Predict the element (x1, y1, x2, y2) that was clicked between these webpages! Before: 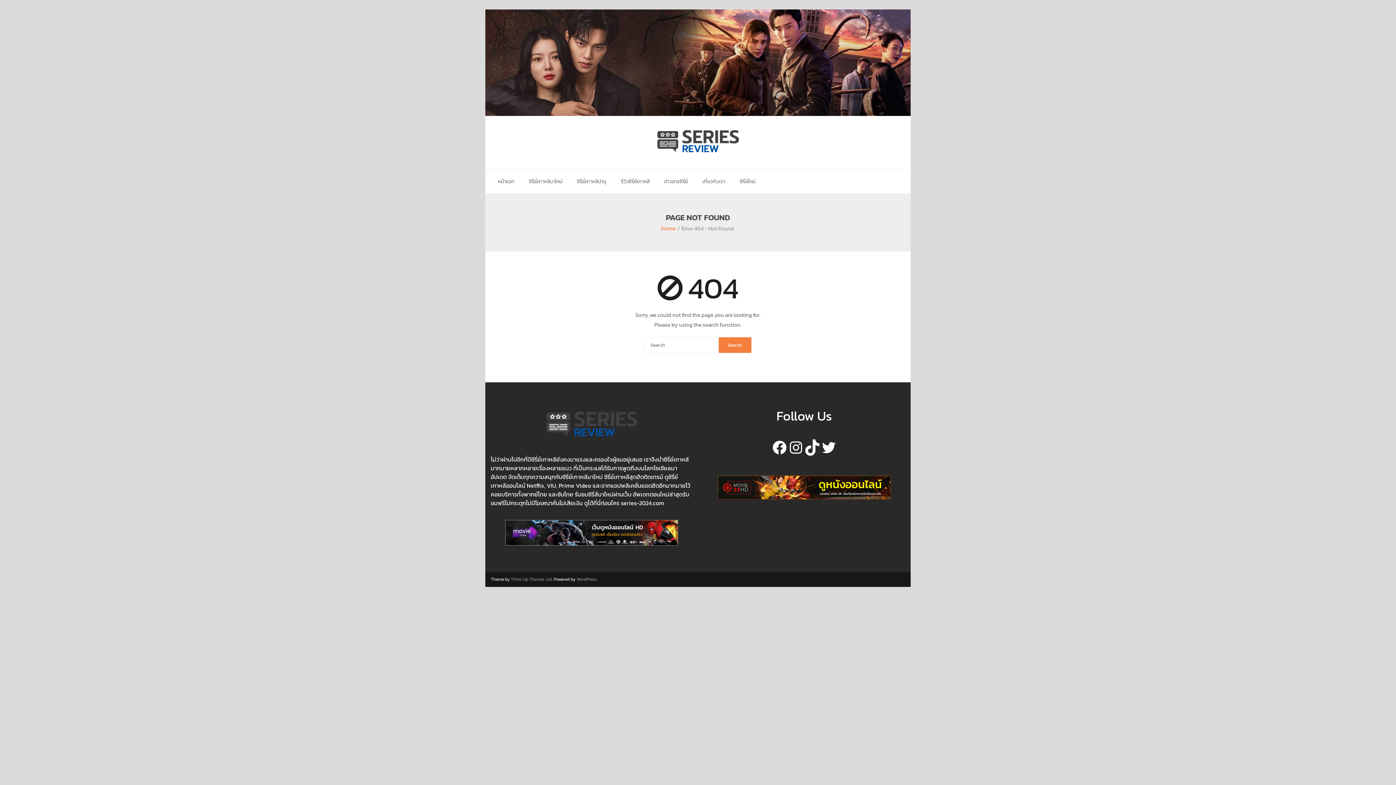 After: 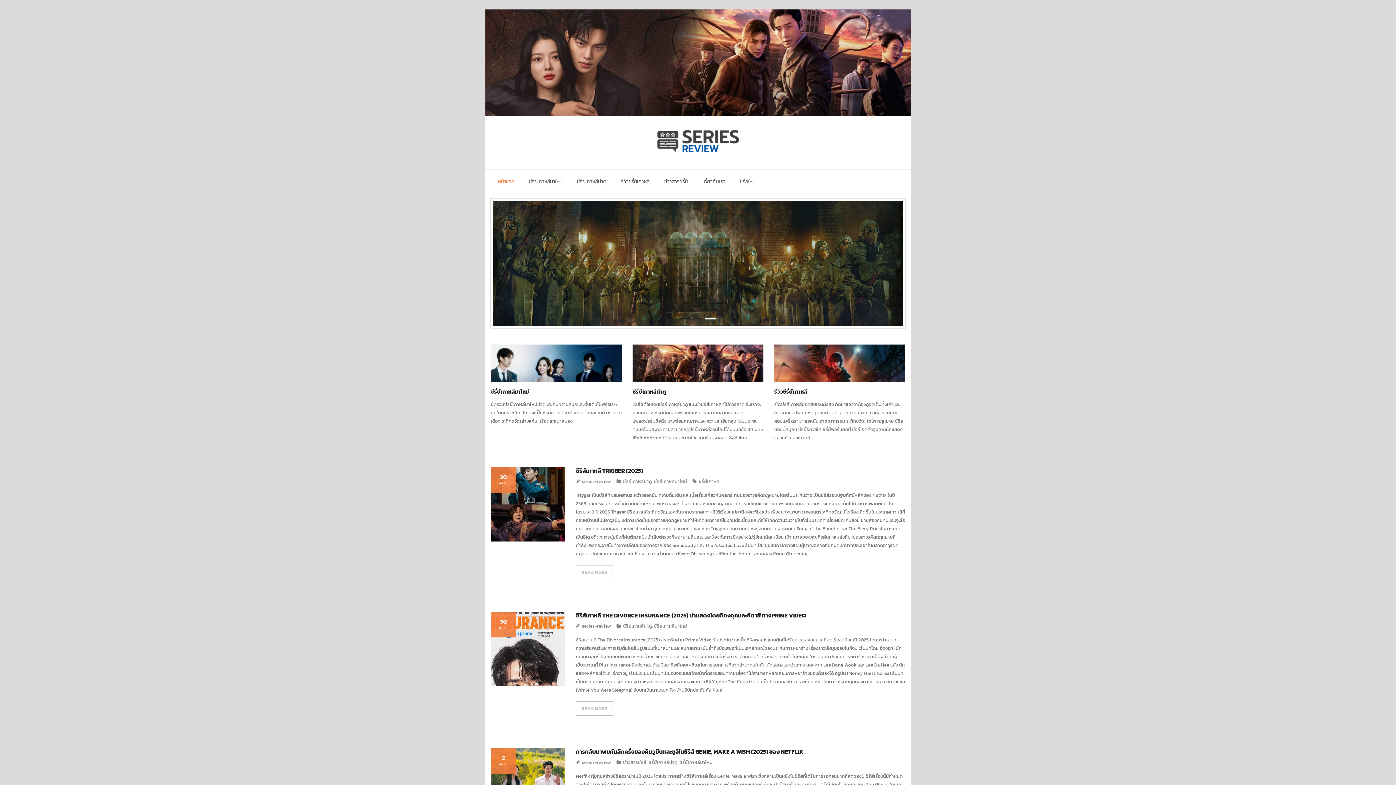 Action: label: หน้าแรก bbox: (490, 169, 521, 193)